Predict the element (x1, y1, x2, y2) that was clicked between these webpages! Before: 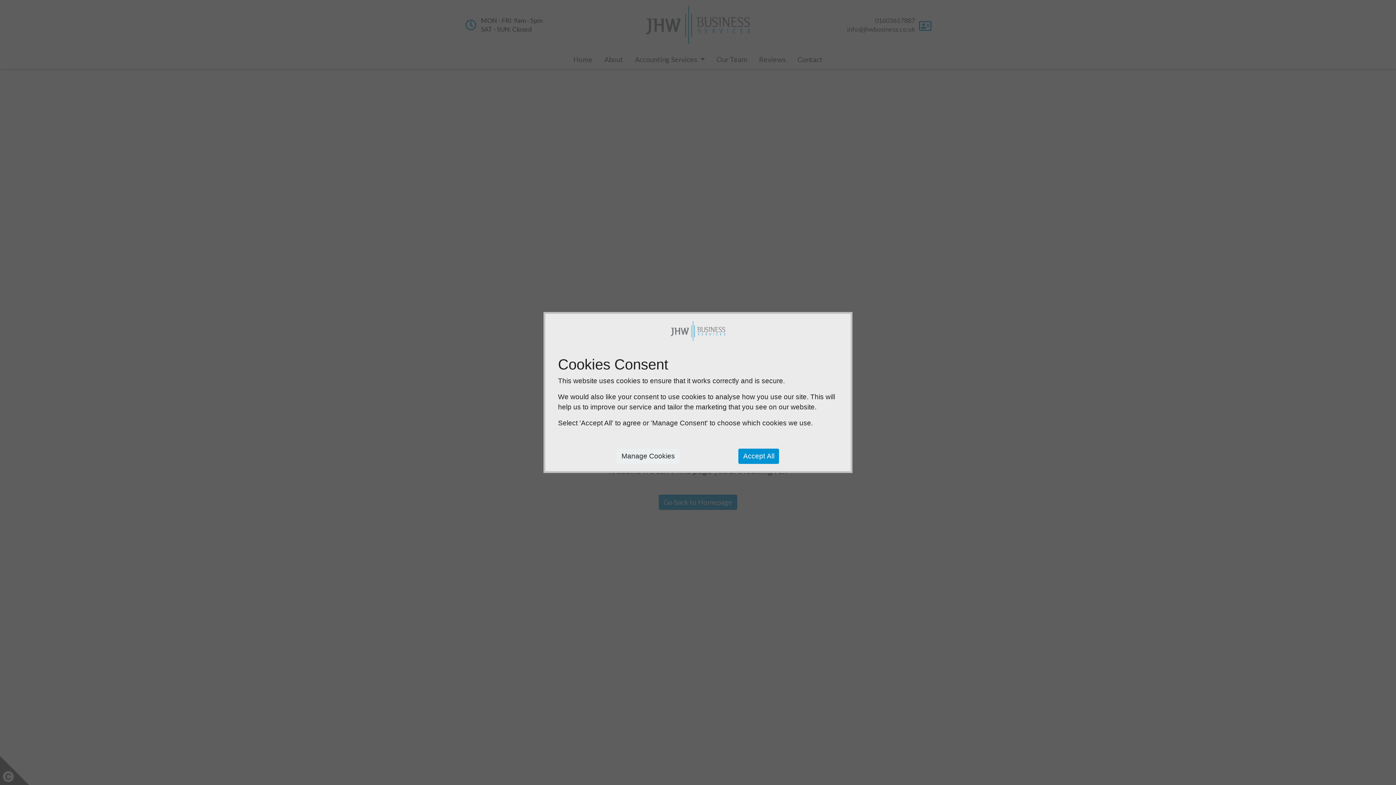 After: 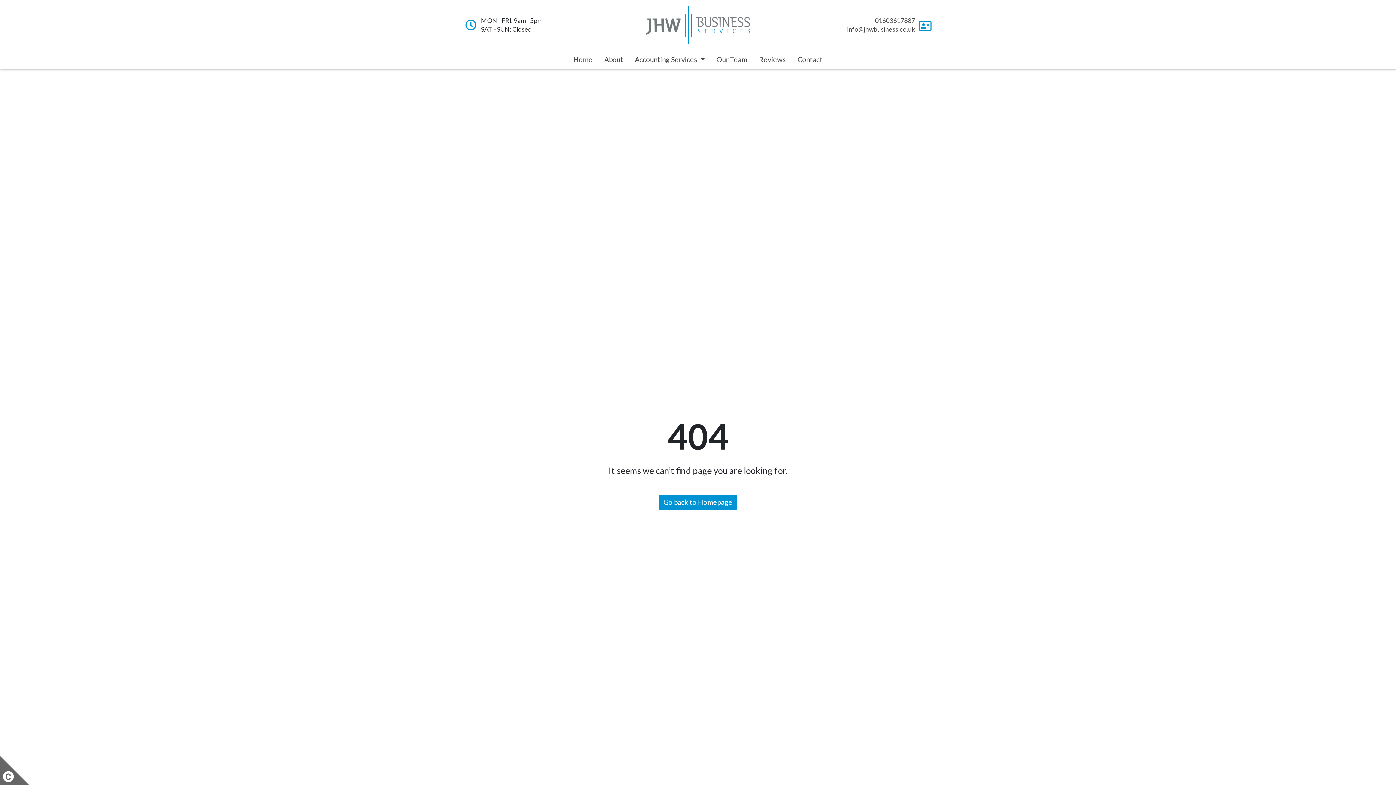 Action: bbox: (738, 448, 779, 464) label: Accept All